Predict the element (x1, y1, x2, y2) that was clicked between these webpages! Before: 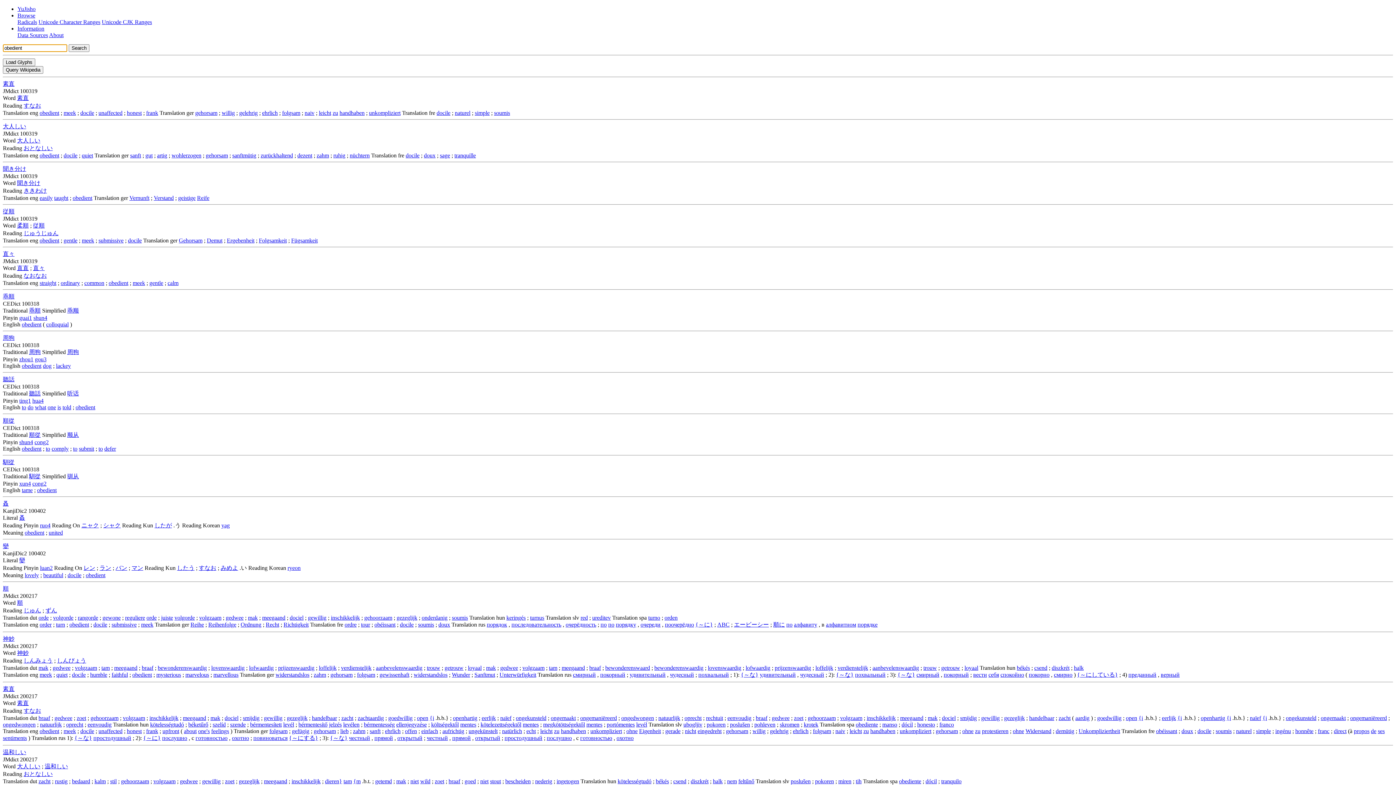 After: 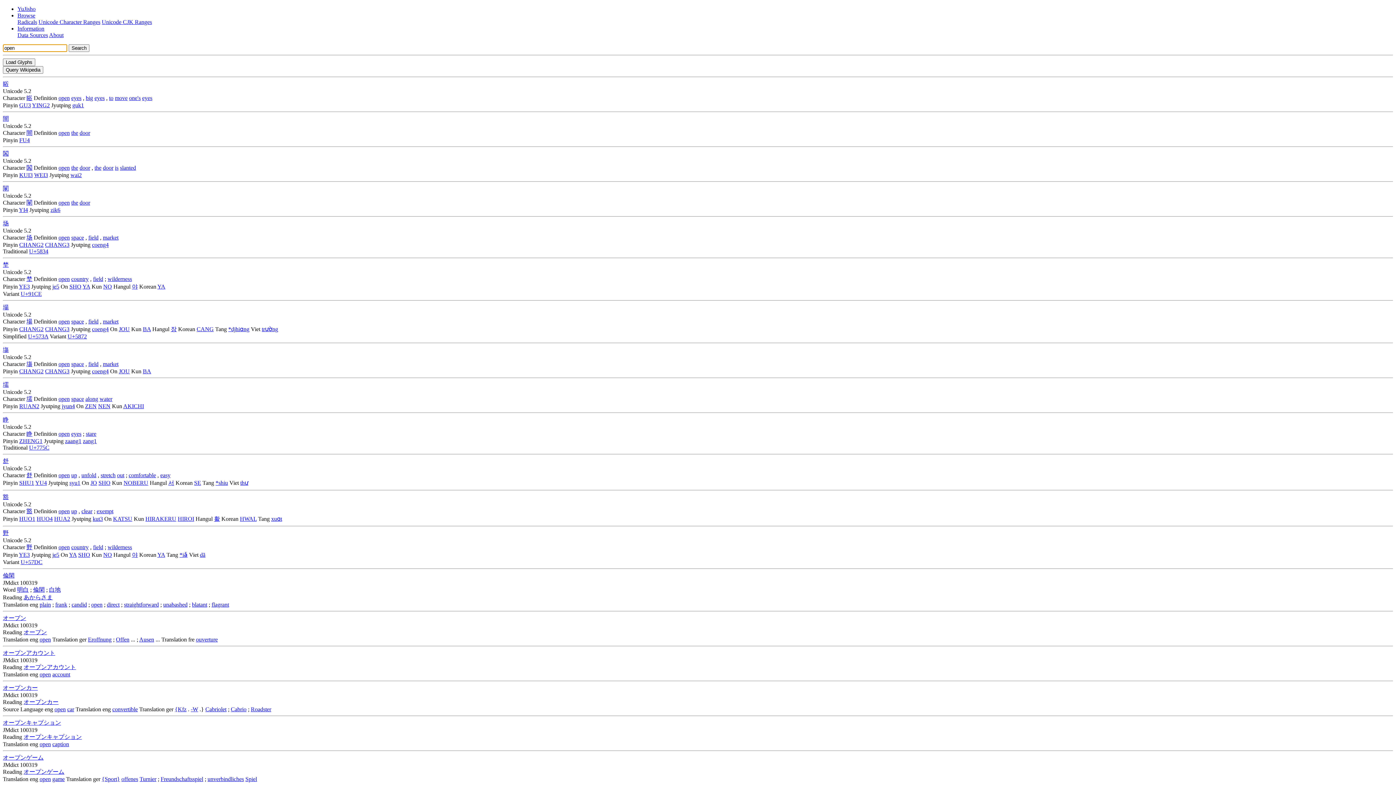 Action: label: open bbox: (1126, 715, 1137, 721)